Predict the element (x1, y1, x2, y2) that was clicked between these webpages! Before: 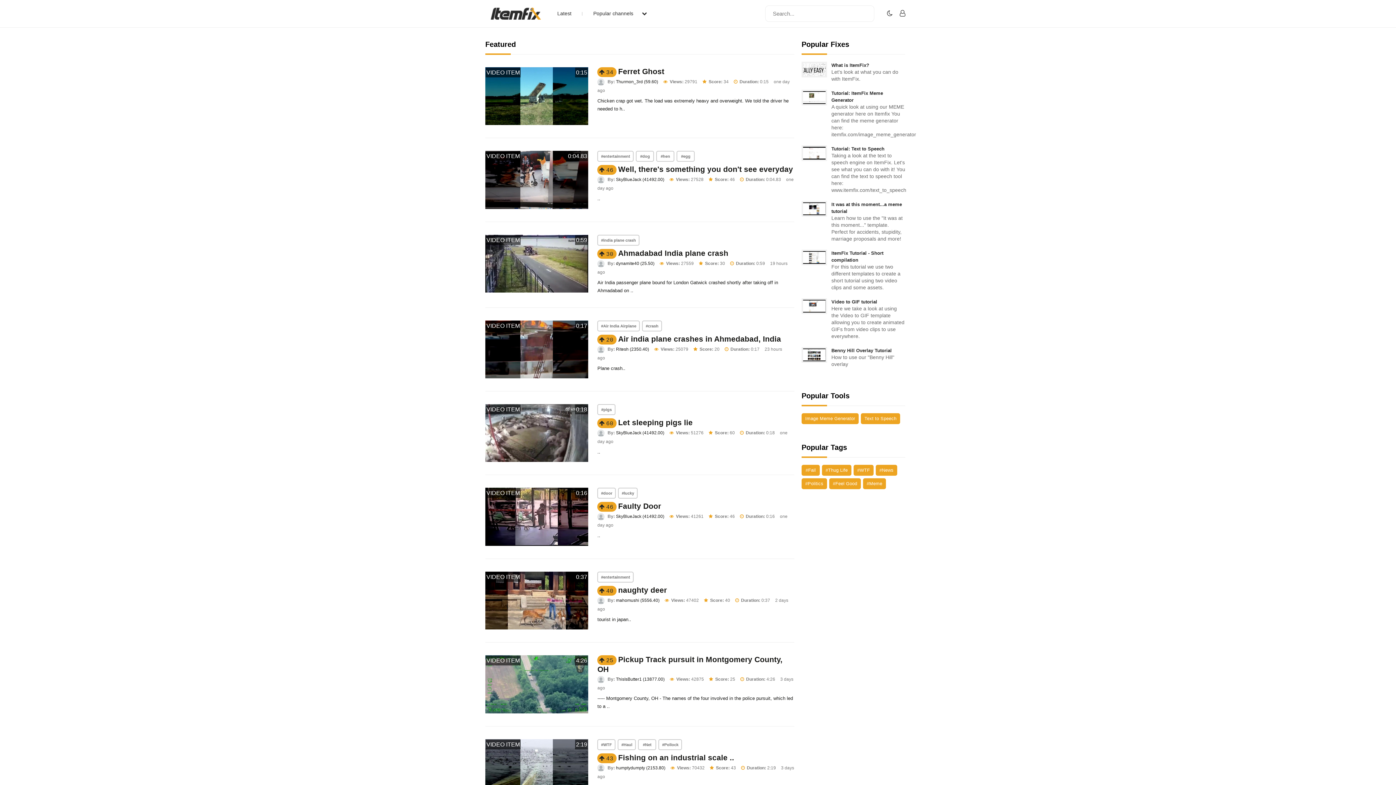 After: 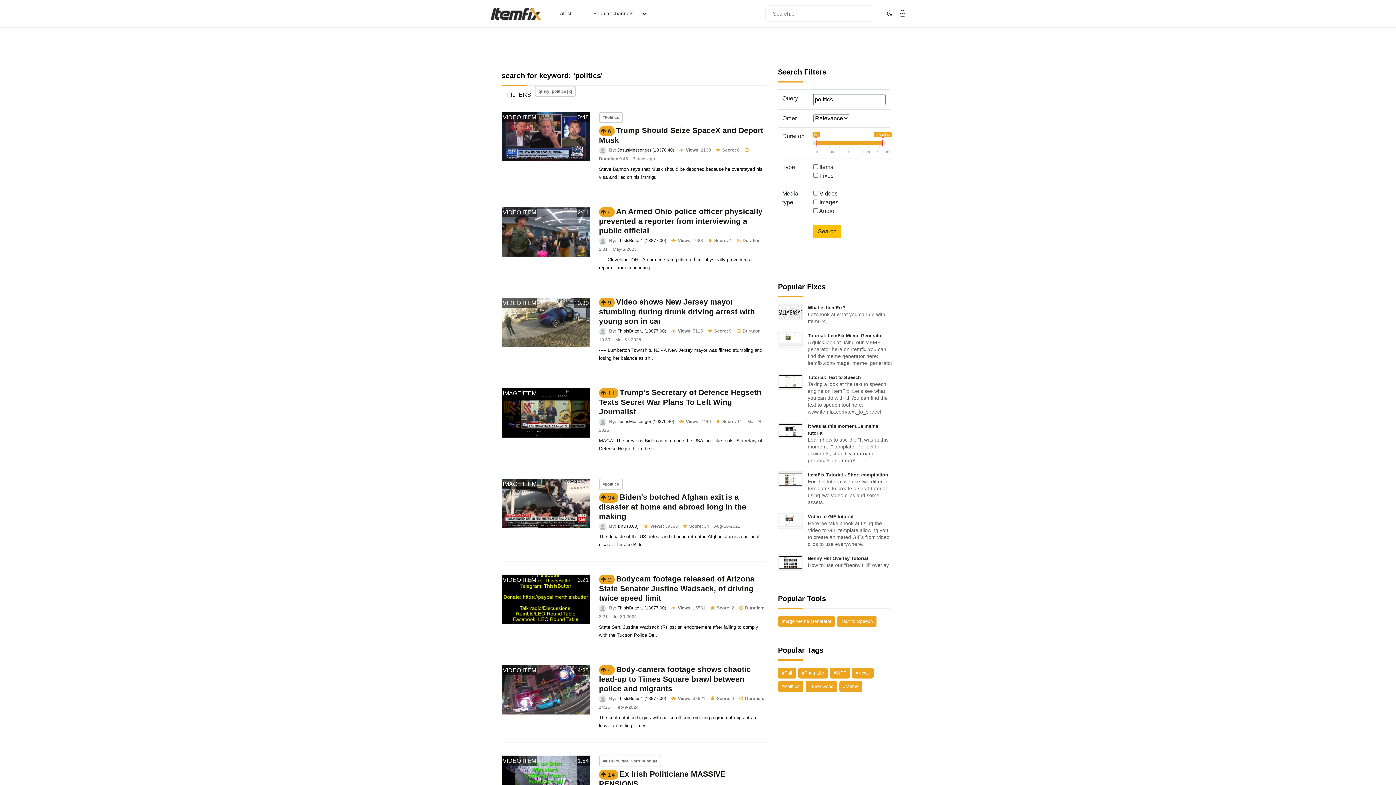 Action: label: #Politics bbox: (801, 478, 827, 489)